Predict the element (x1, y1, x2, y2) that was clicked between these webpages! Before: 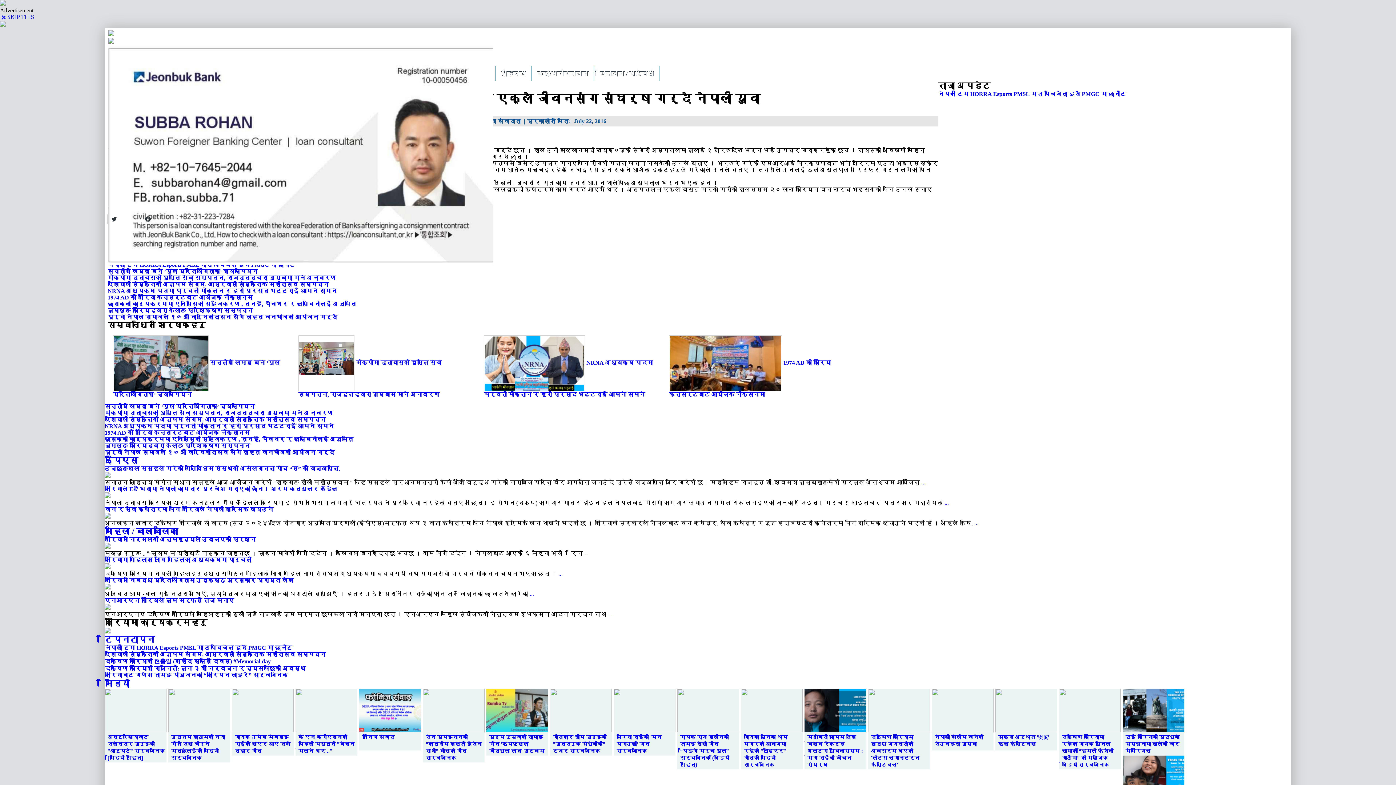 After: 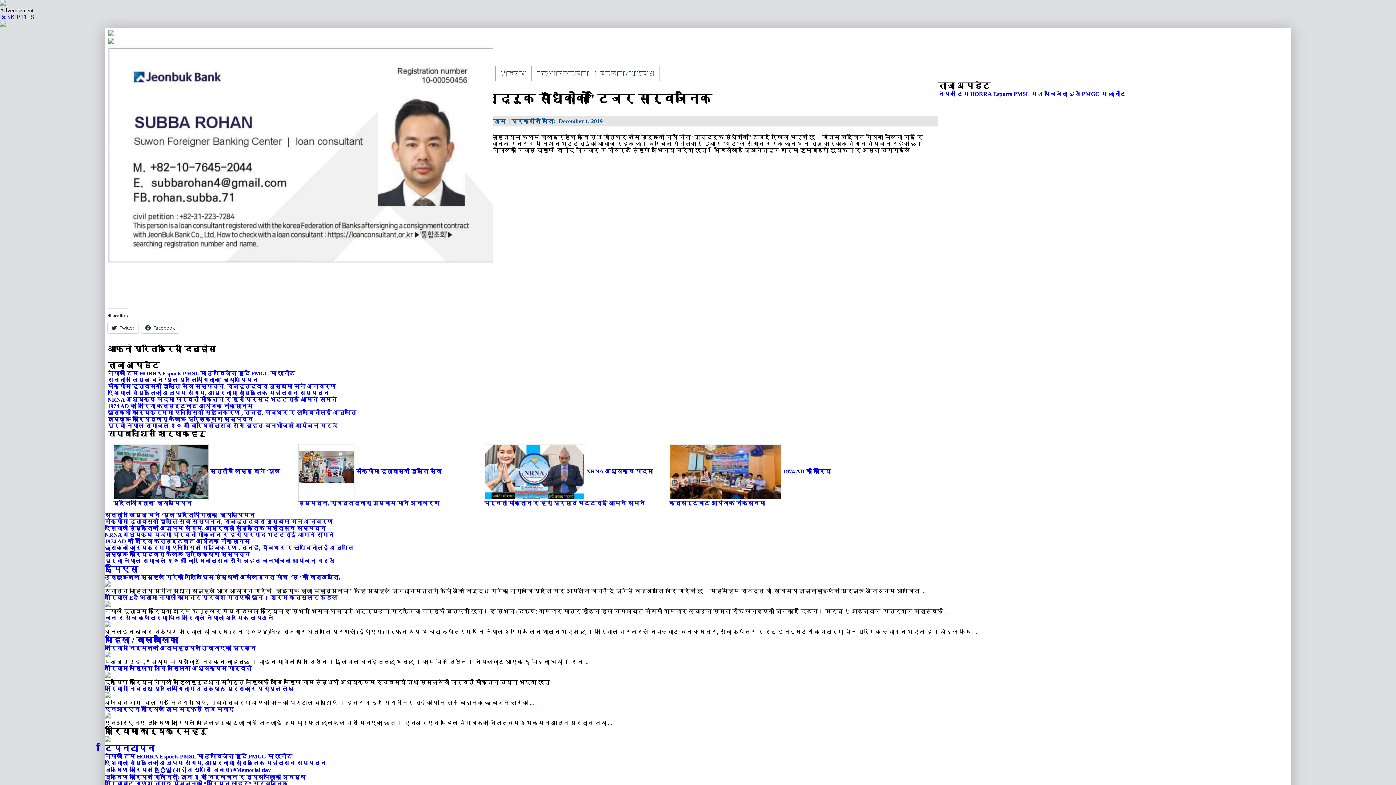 Action: bbox: (550, 688, 612, 754) label: गीतकार खोम गुरुङको "गुन्द्रुक साँधेकोको" टिजर सार्वजनिक